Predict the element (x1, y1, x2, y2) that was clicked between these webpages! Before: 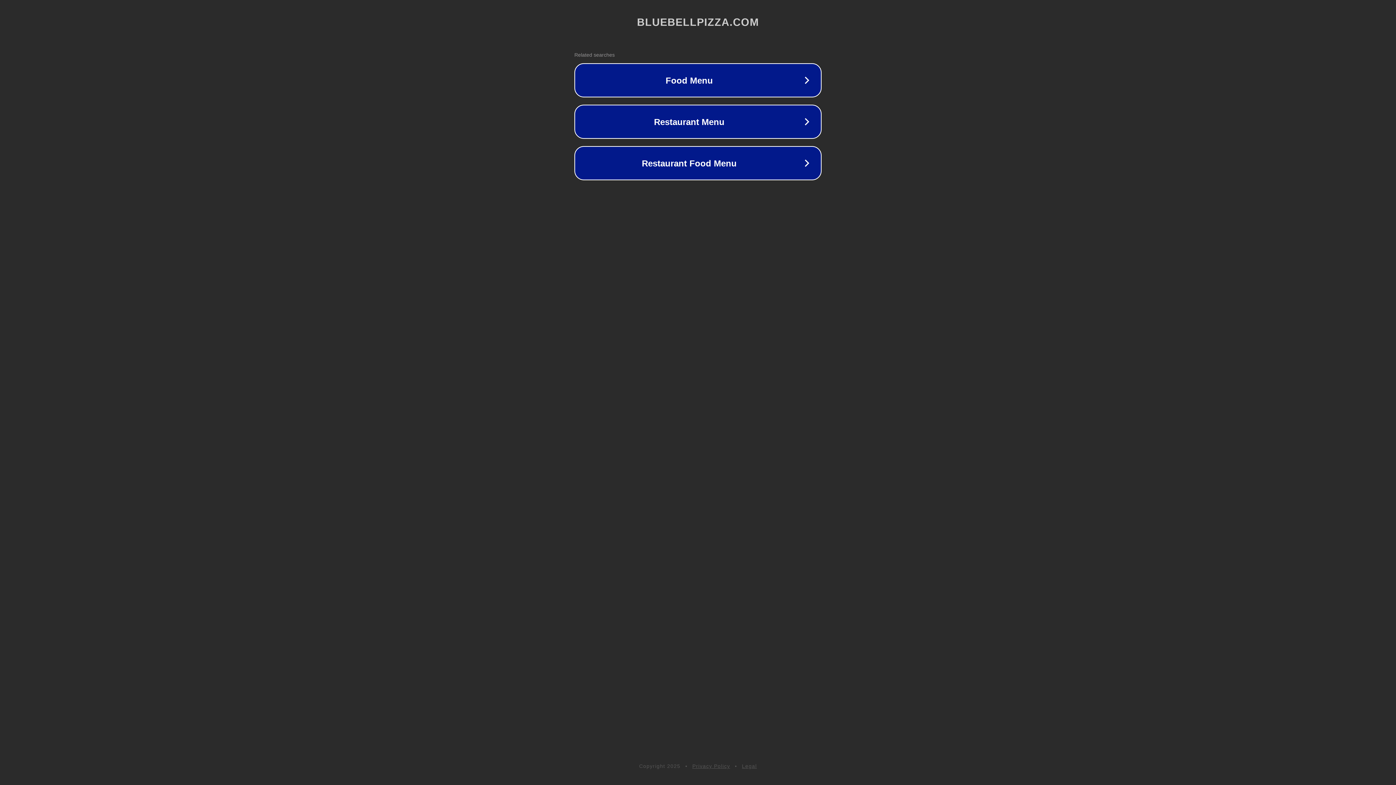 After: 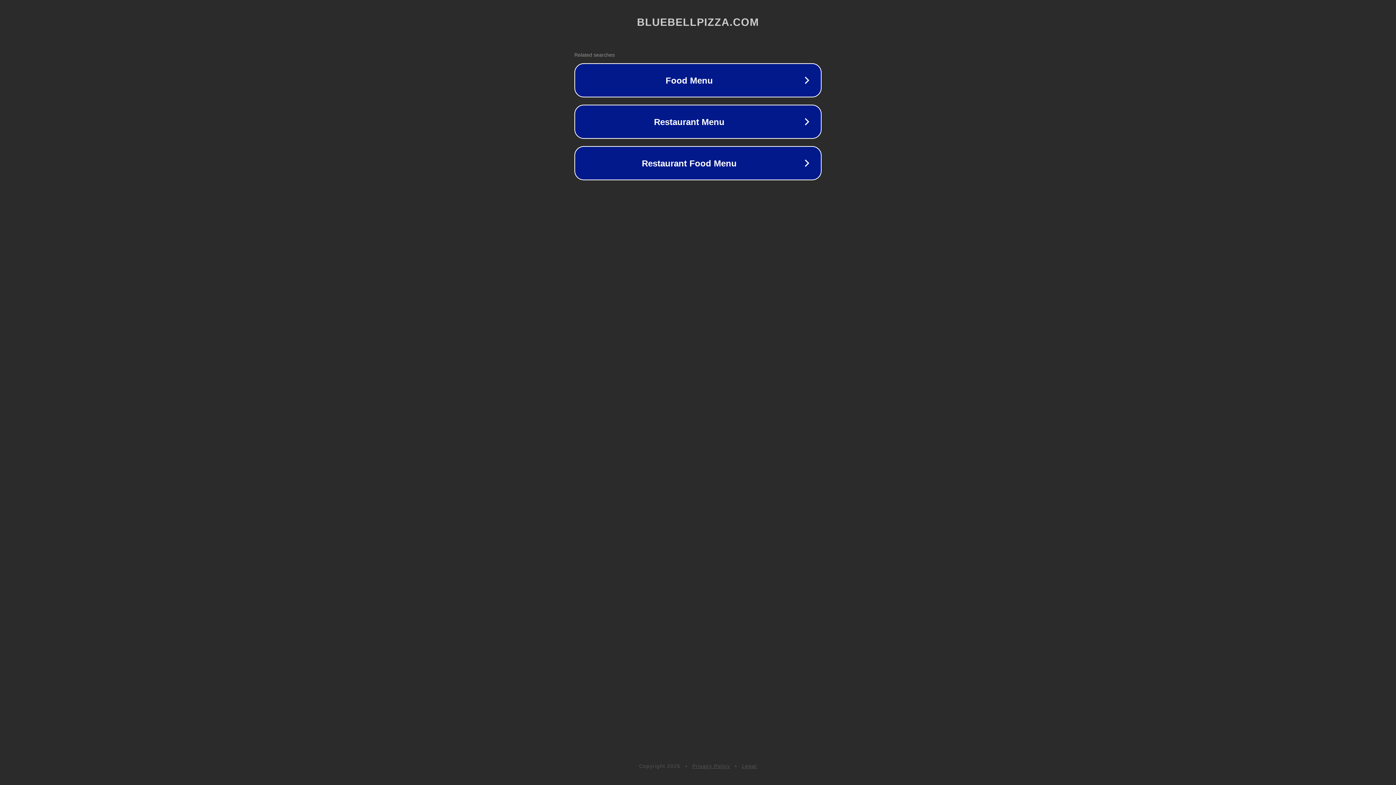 Action: bbox: (692, 763, 730, 769) label: Privacy Policy